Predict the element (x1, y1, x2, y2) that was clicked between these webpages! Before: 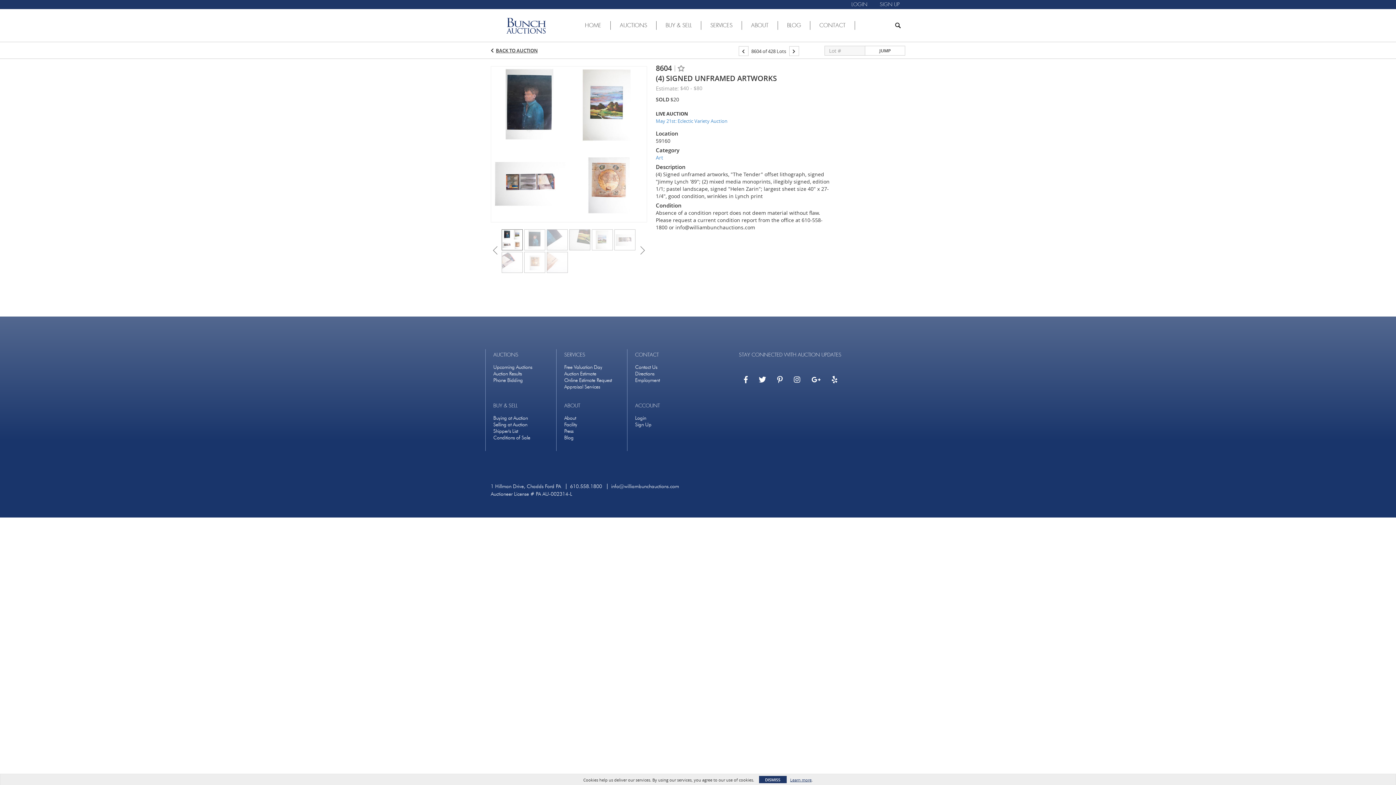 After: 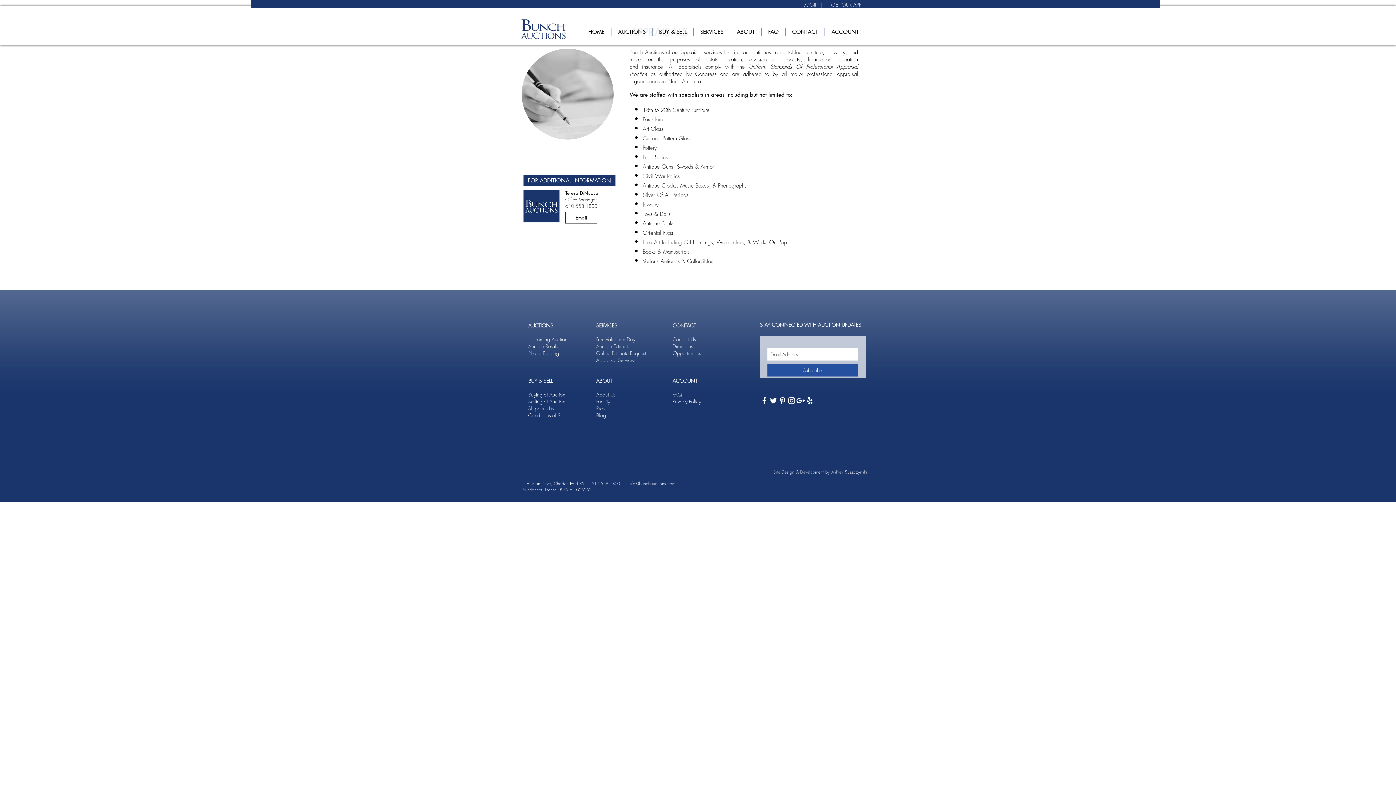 Action: bbox: (564, 384, 600, 390) label: Appraisal Services